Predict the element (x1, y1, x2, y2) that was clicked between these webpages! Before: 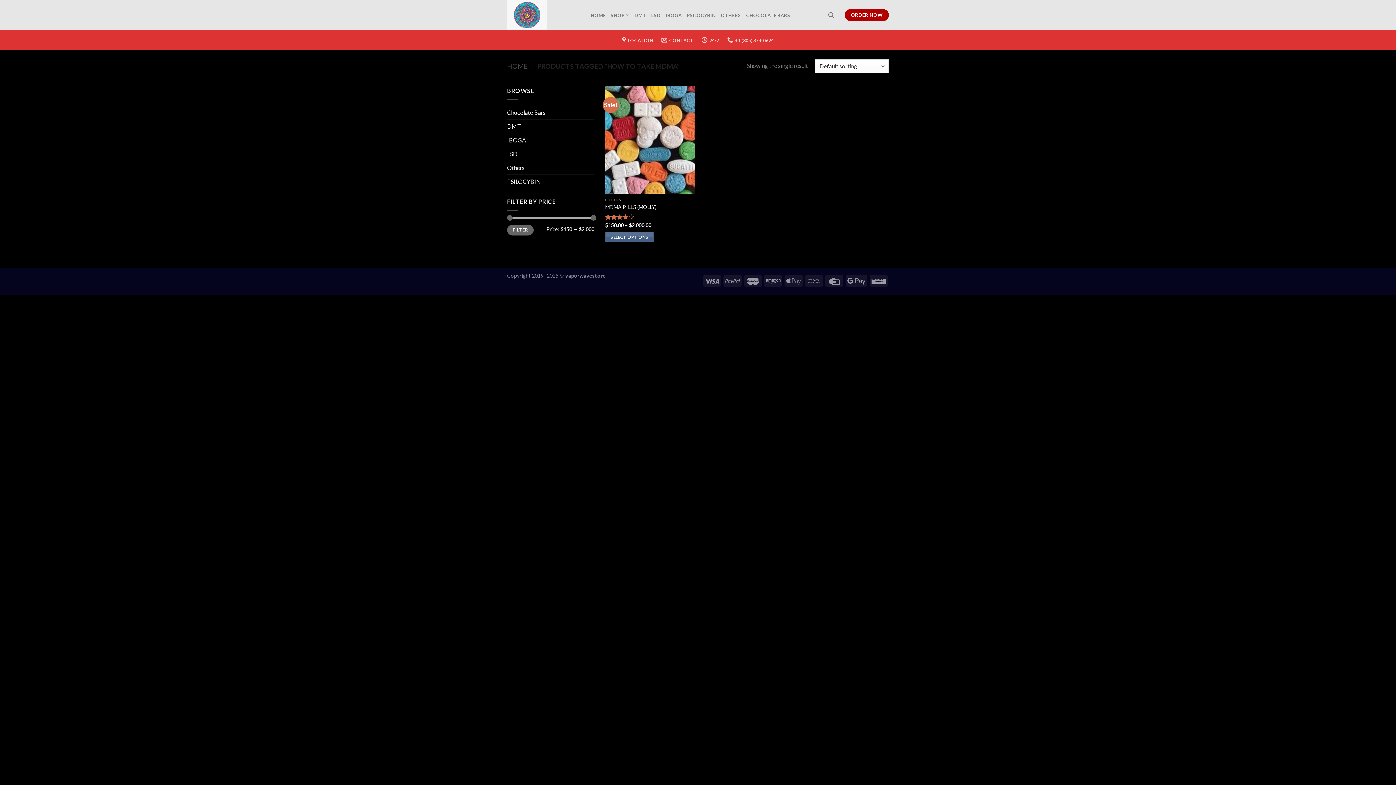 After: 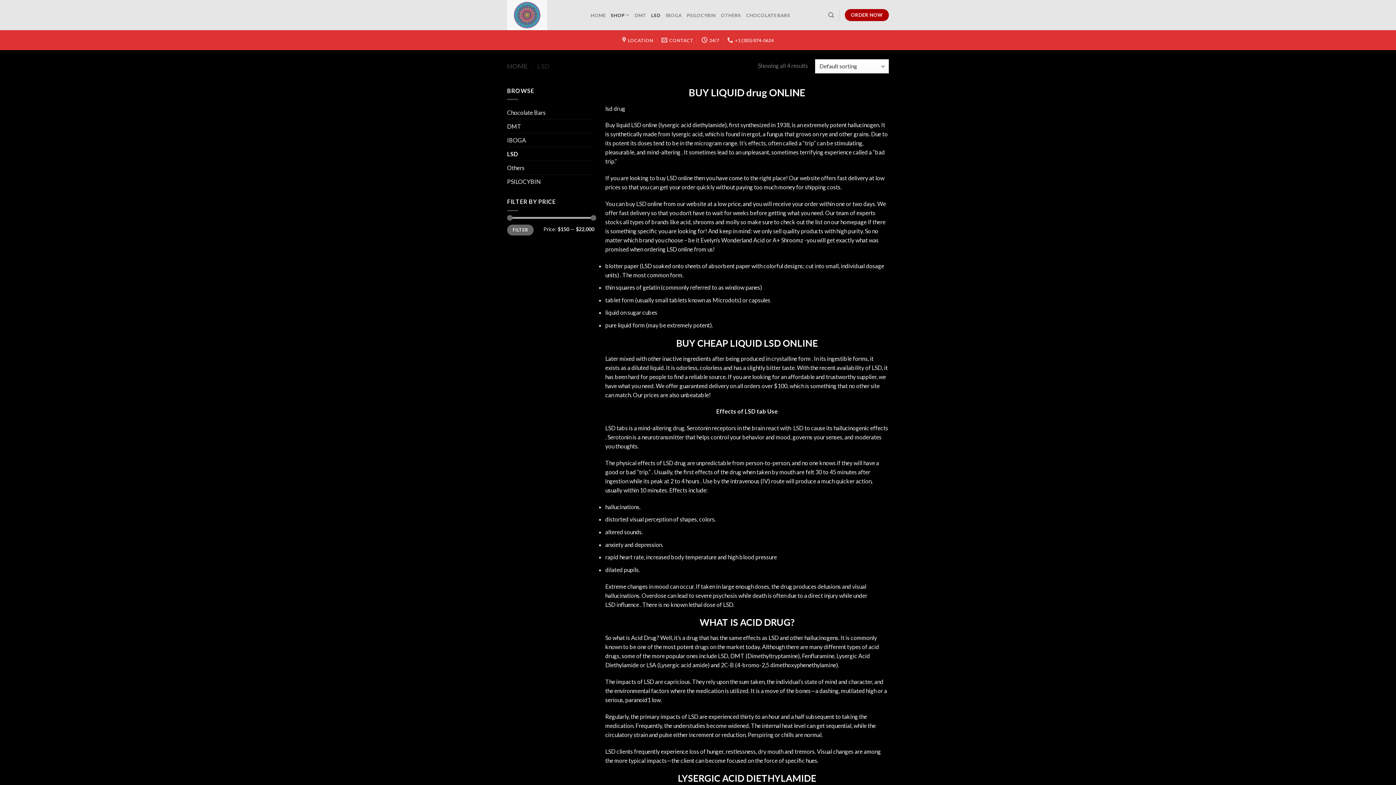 Action: bbox: (651, 7, 660, 22) label: LSD